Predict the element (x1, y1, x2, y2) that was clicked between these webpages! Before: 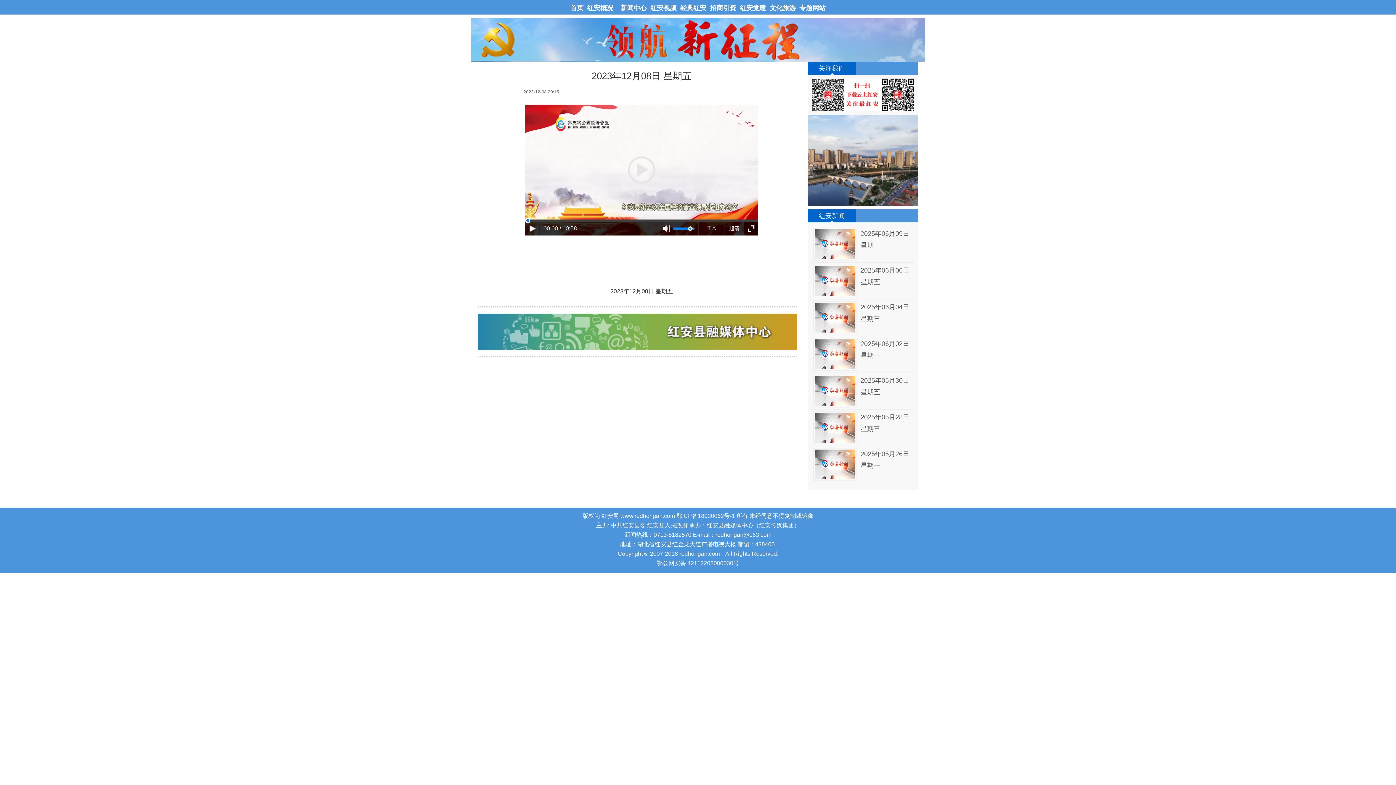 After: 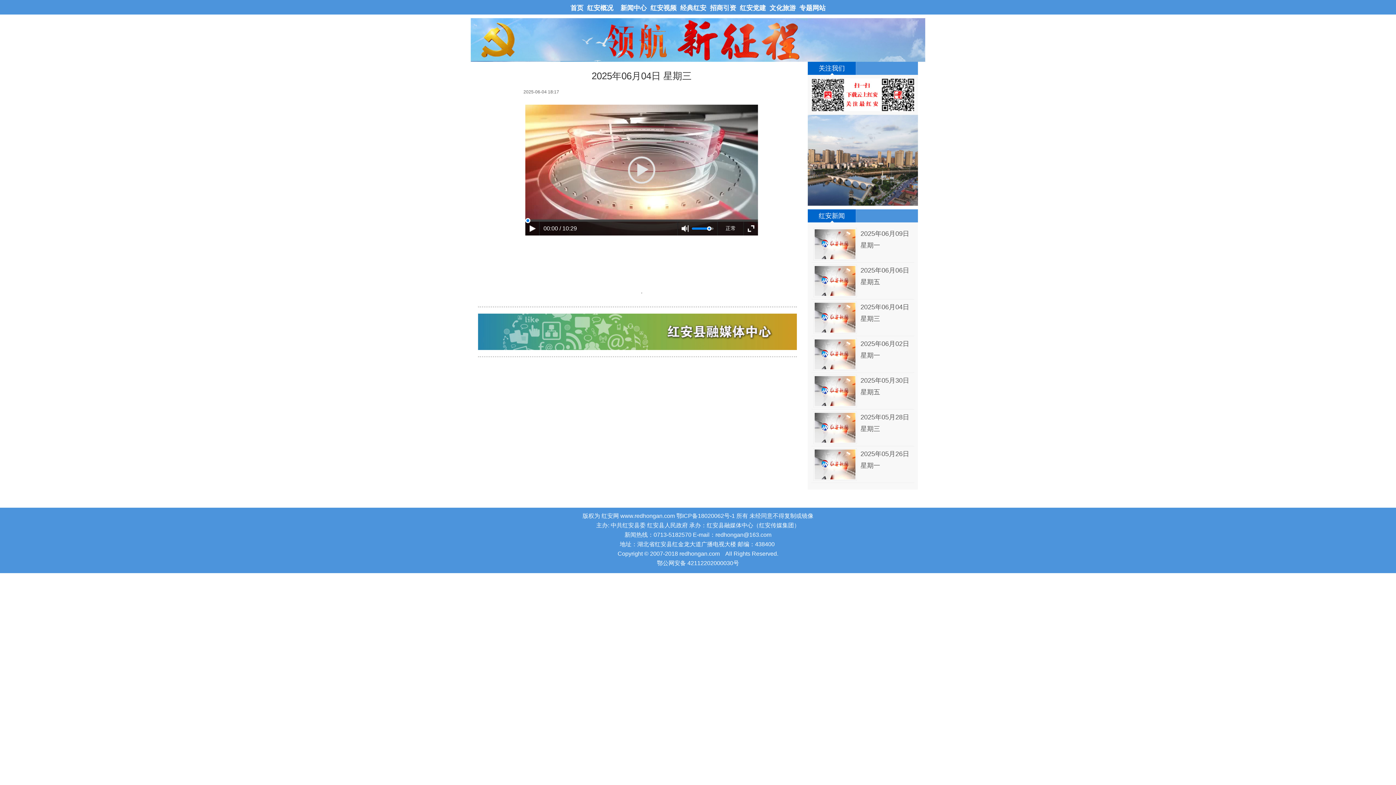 Action: bbox: (813, 301, 857, 334)